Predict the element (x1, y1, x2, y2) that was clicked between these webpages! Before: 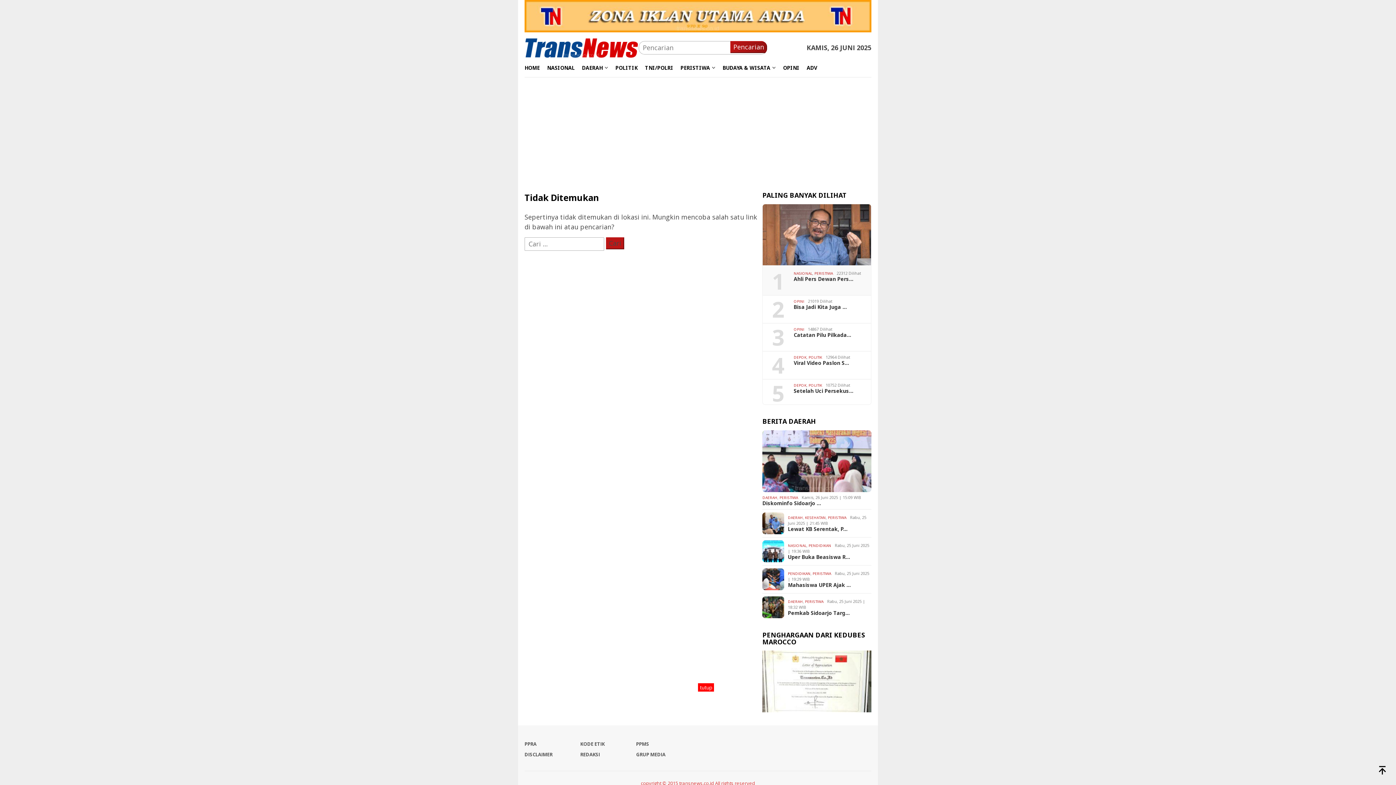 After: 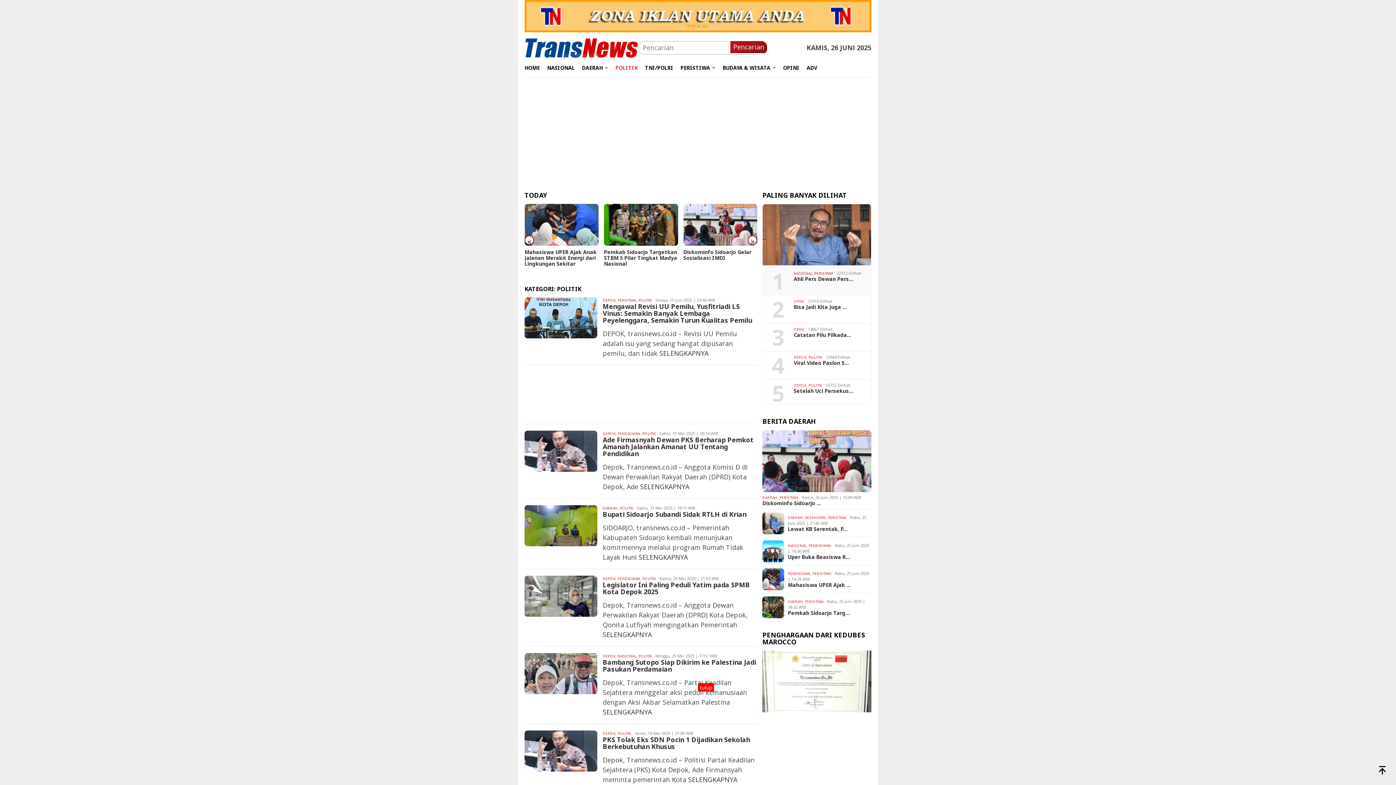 Action: bbox: (612, 58, 641, 76) label: POLITIK